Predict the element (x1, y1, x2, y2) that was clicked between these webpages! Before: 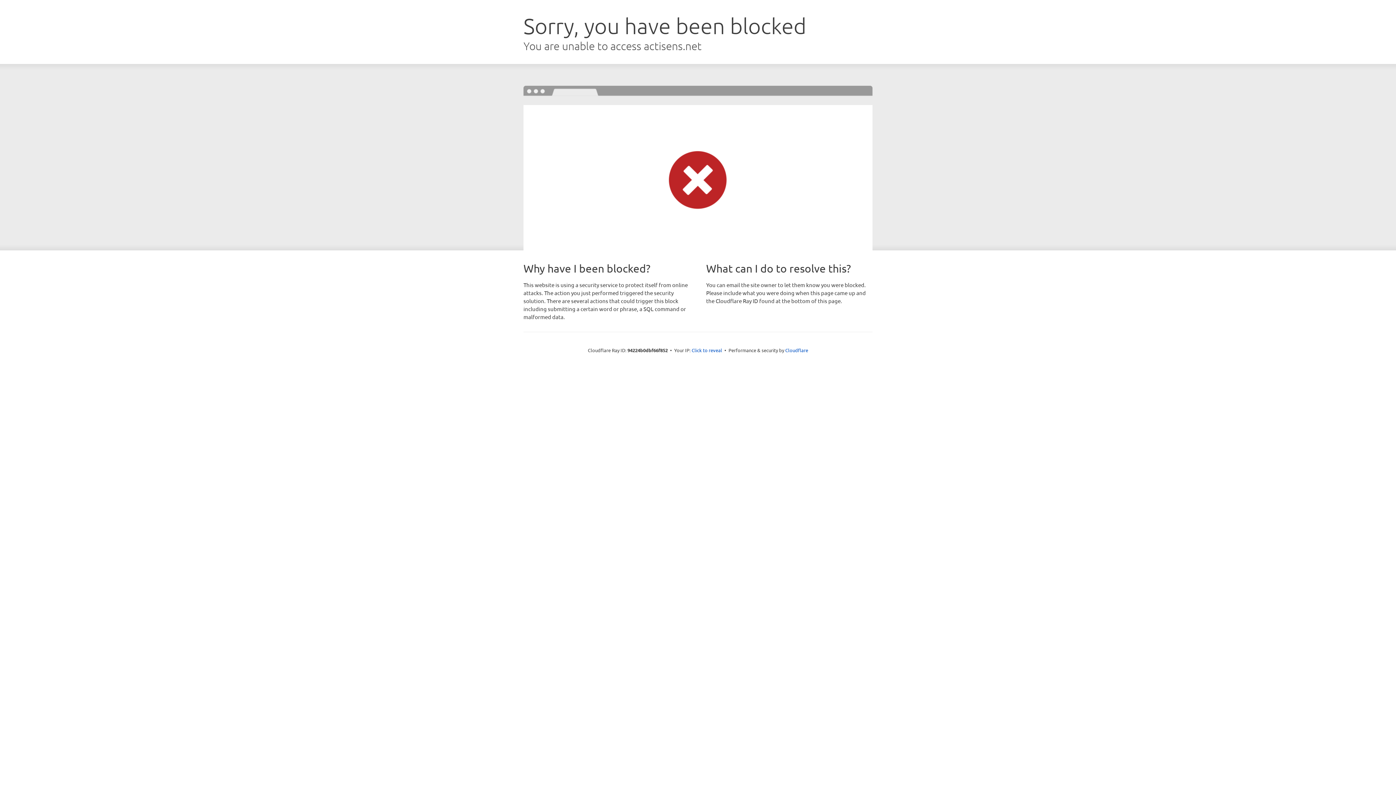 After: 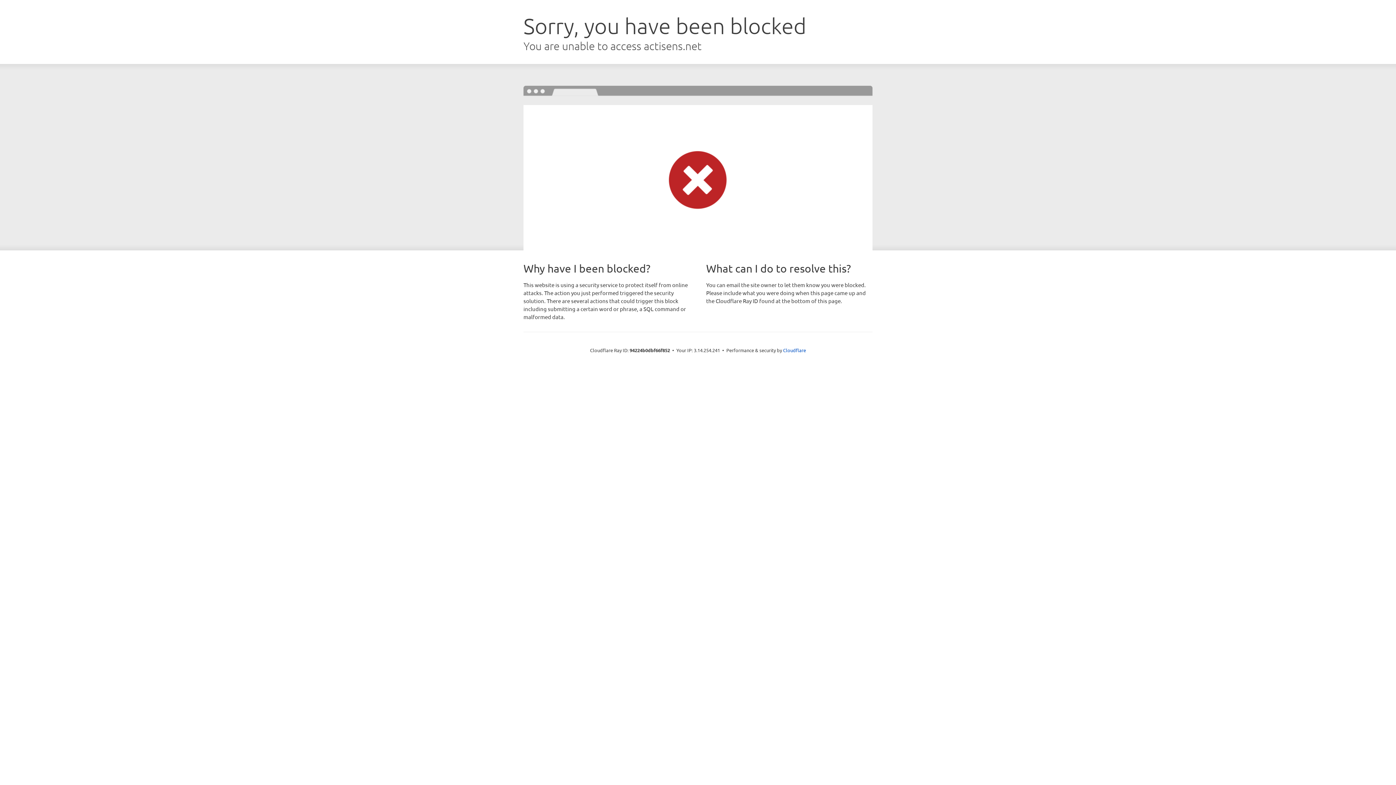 Action: bbox: (691, 346, 722, 353) label: Click to reveal